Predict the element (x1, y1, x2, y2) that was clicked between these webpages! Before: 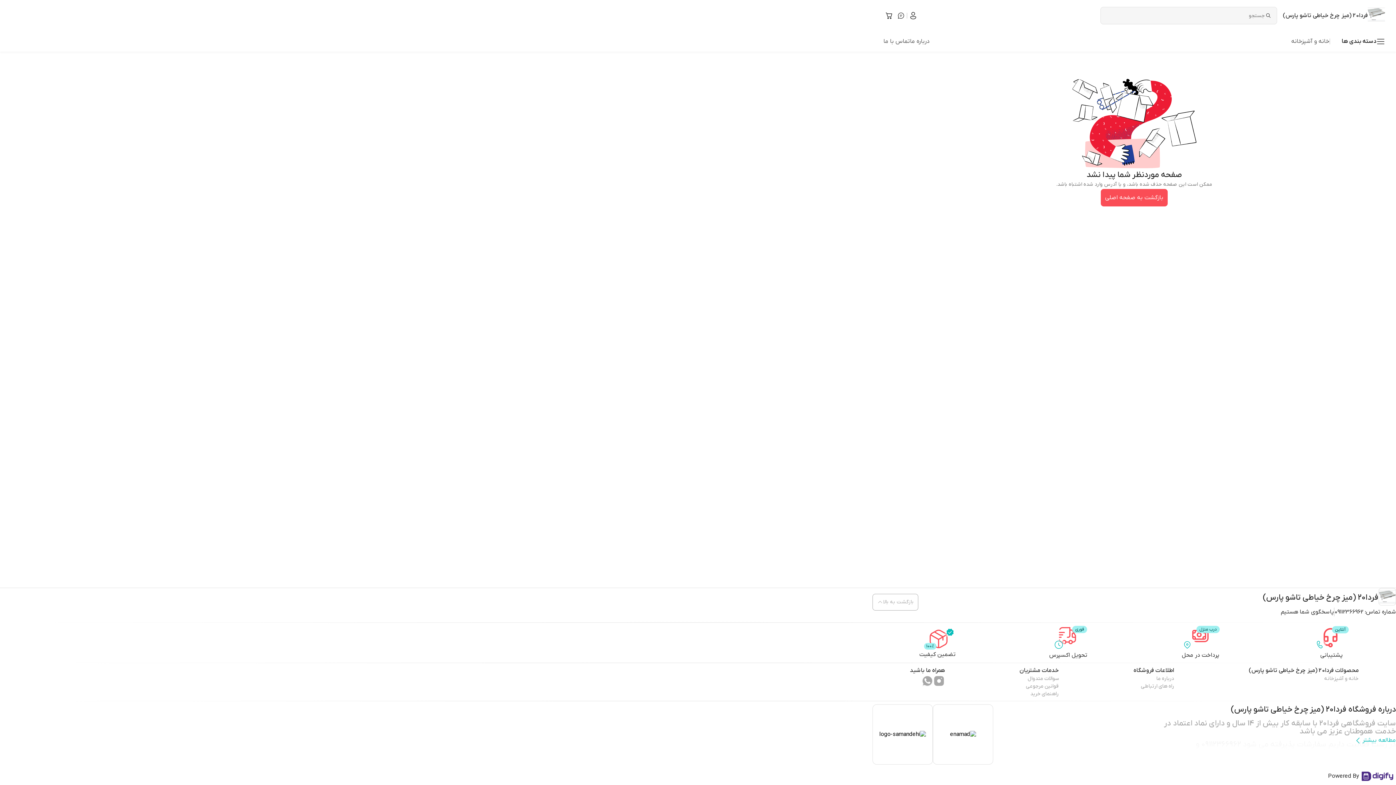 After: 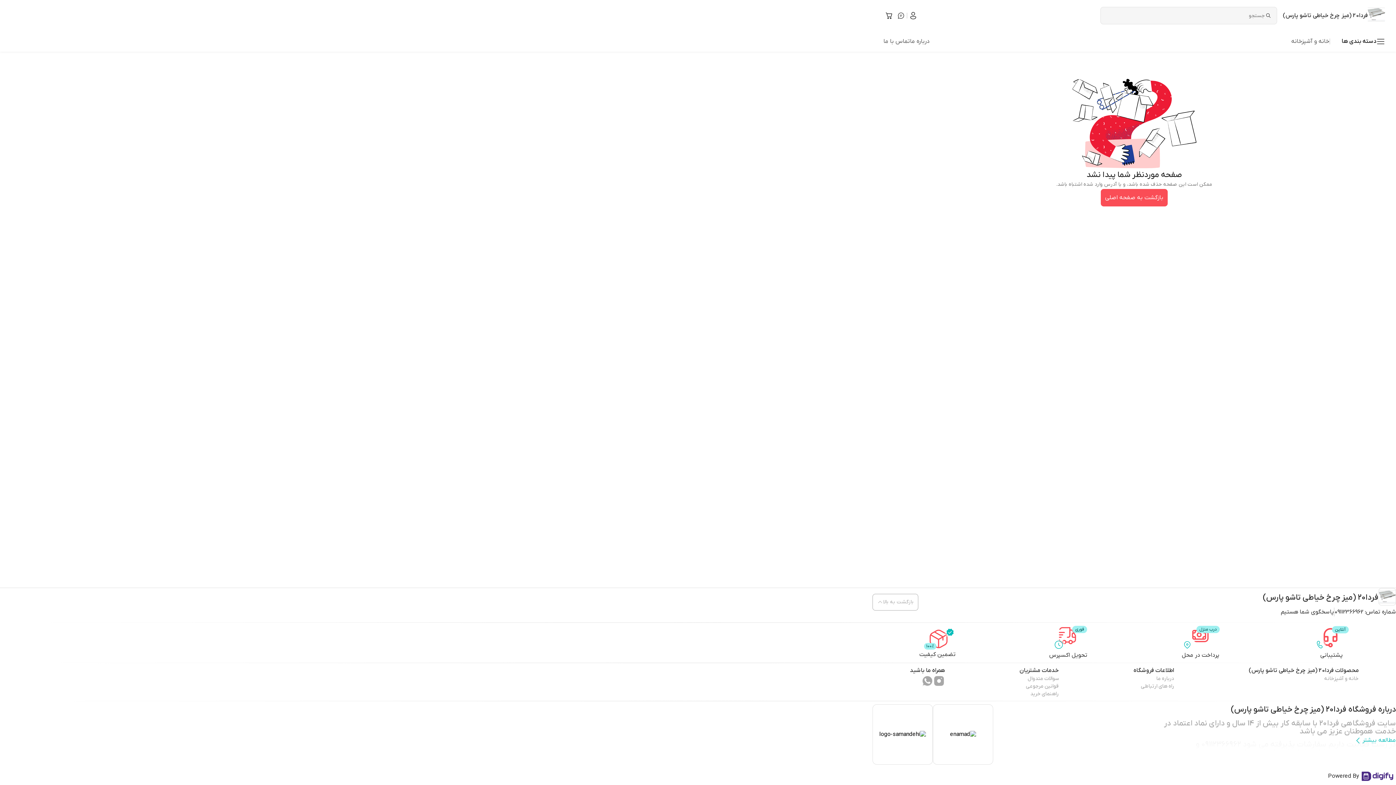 Action: bbox: (879, 731, 926, 738)